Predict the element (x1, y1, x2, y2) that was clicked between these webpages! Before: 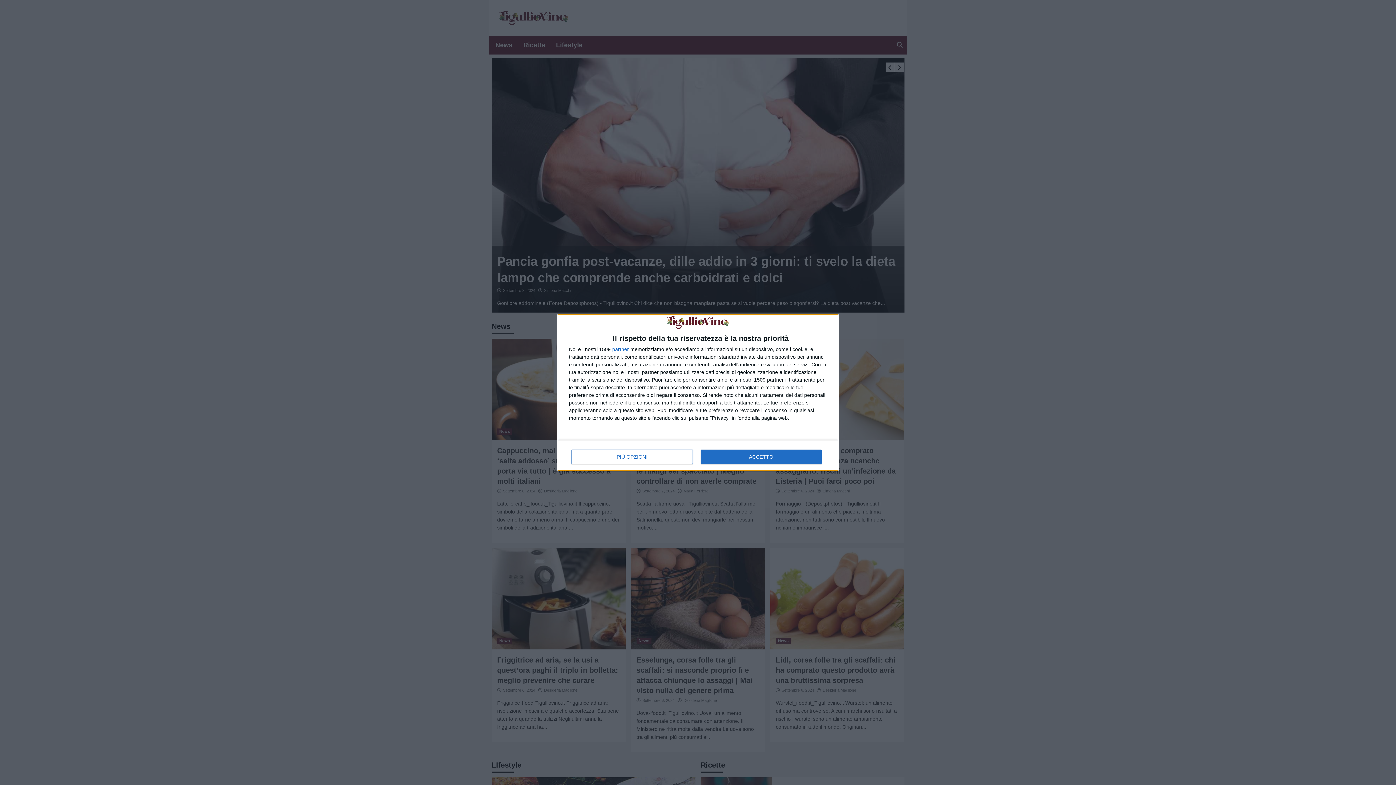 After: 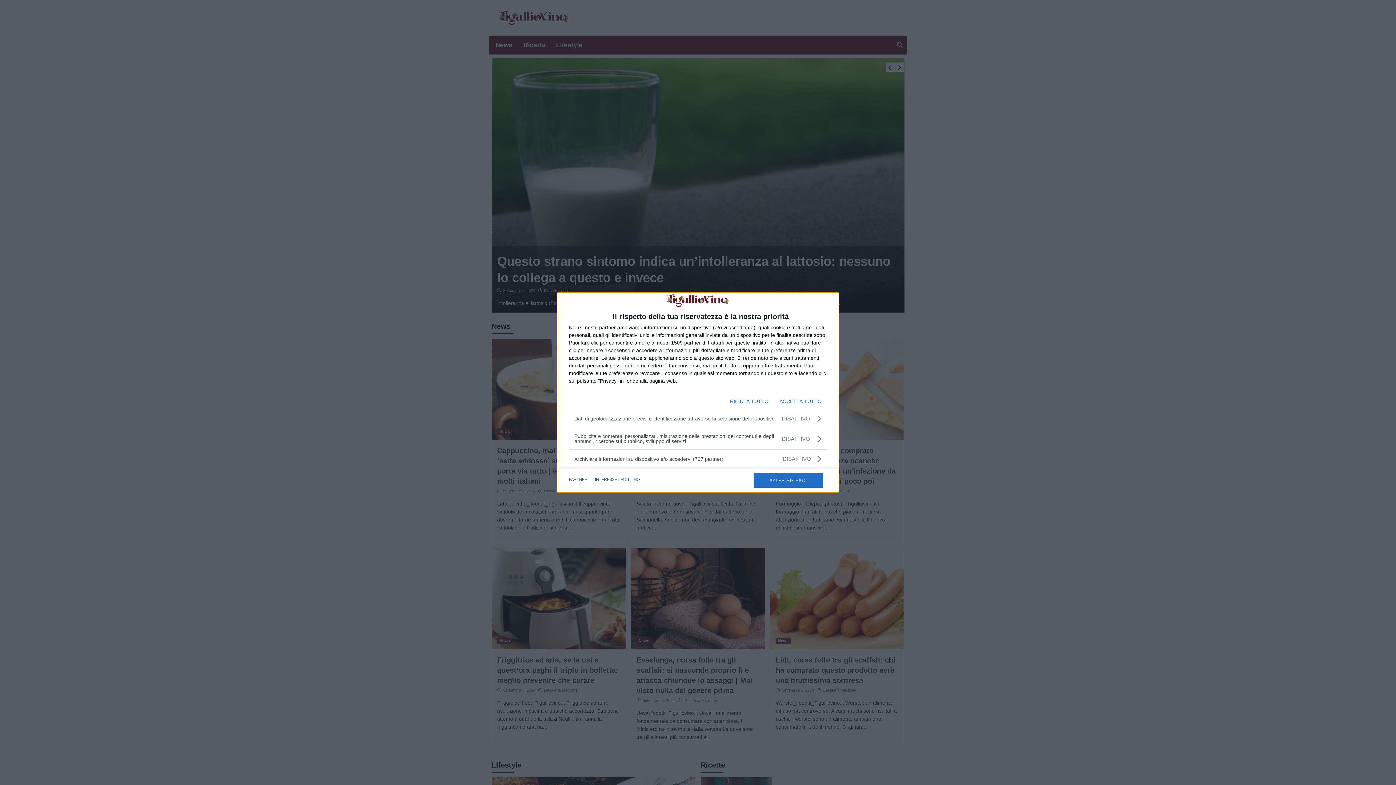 Action: bbox: (571, 449, 692, 464) label: PIÙ OPZIONI